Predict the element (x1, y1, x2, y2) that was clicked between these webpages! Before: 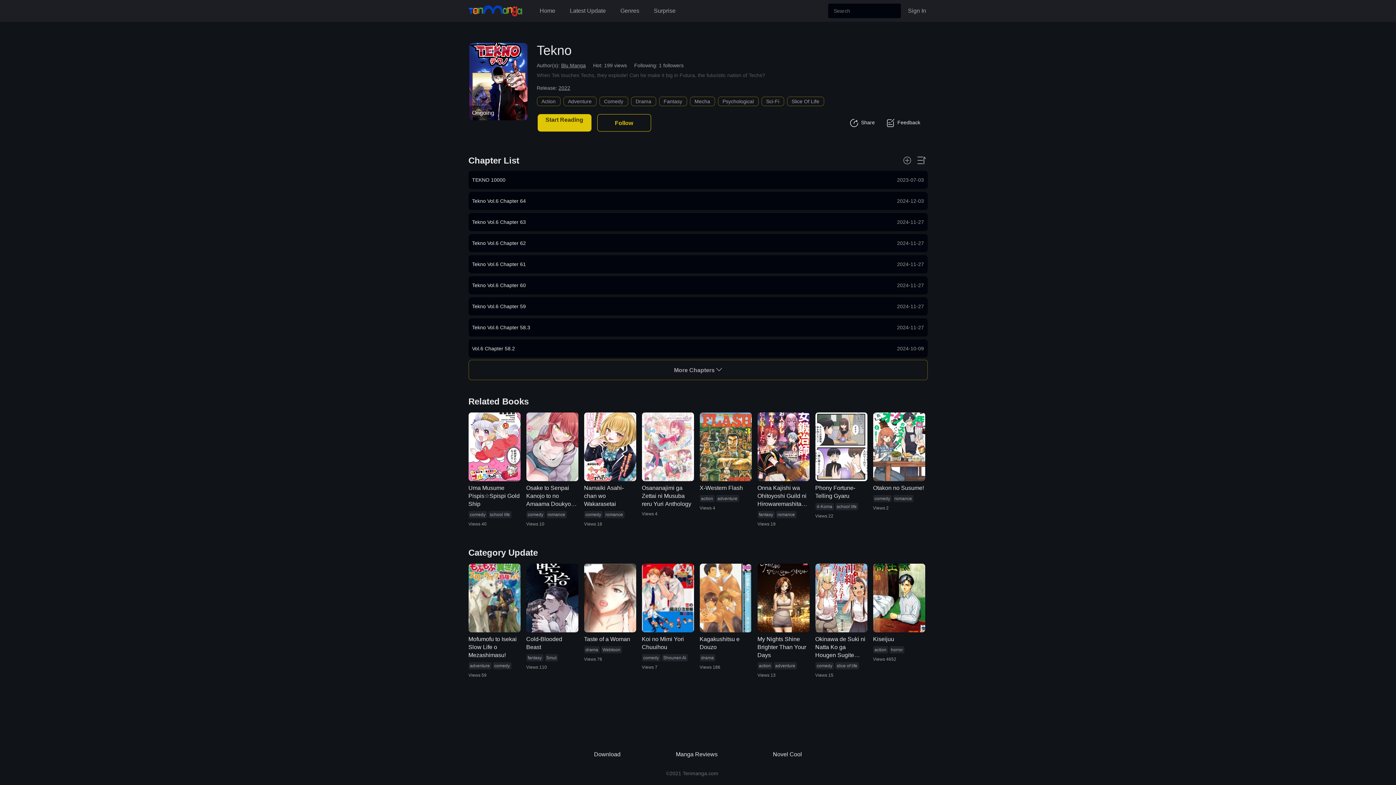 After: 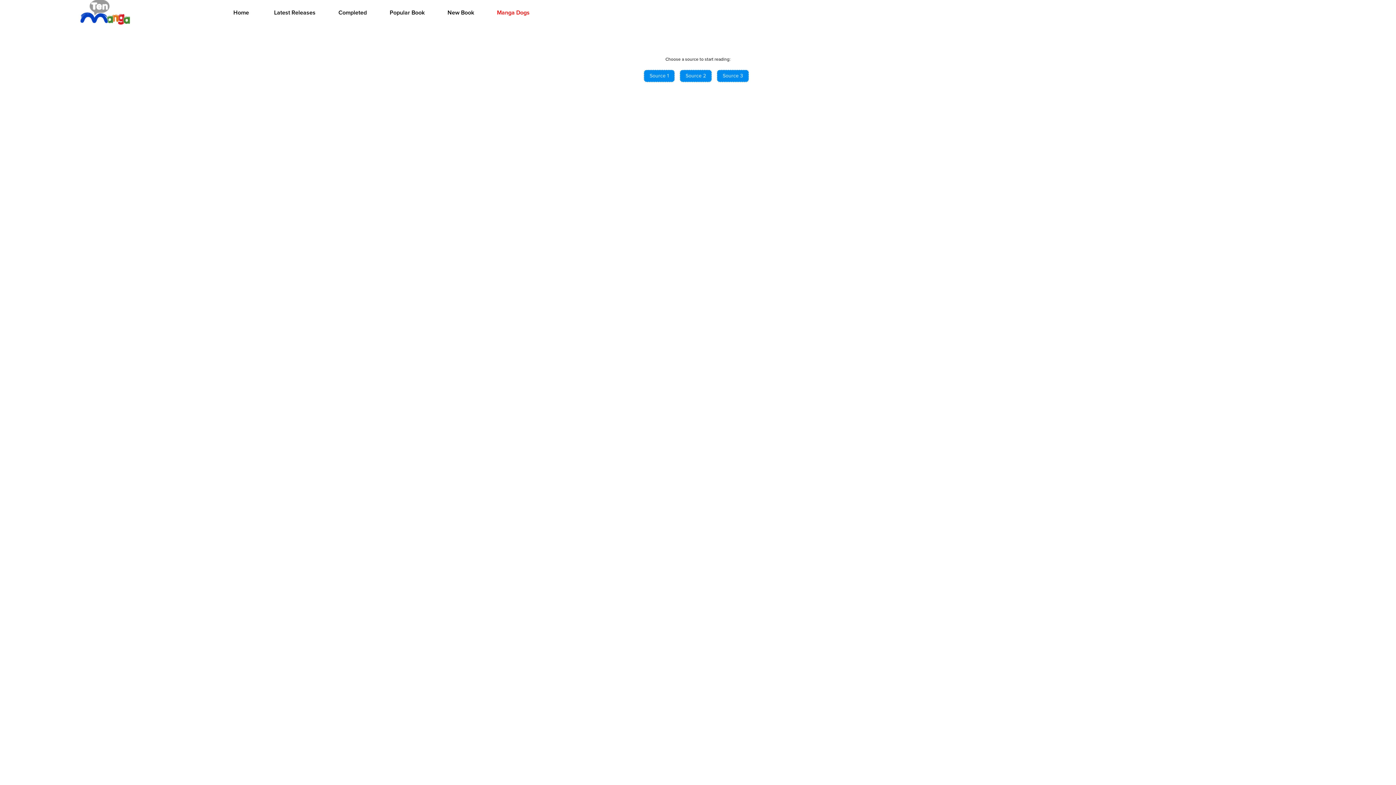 Action: label: Tekno Vol.6 Chapter 58.3	2024-11-27 bbox: (468, 318, 927, 336)